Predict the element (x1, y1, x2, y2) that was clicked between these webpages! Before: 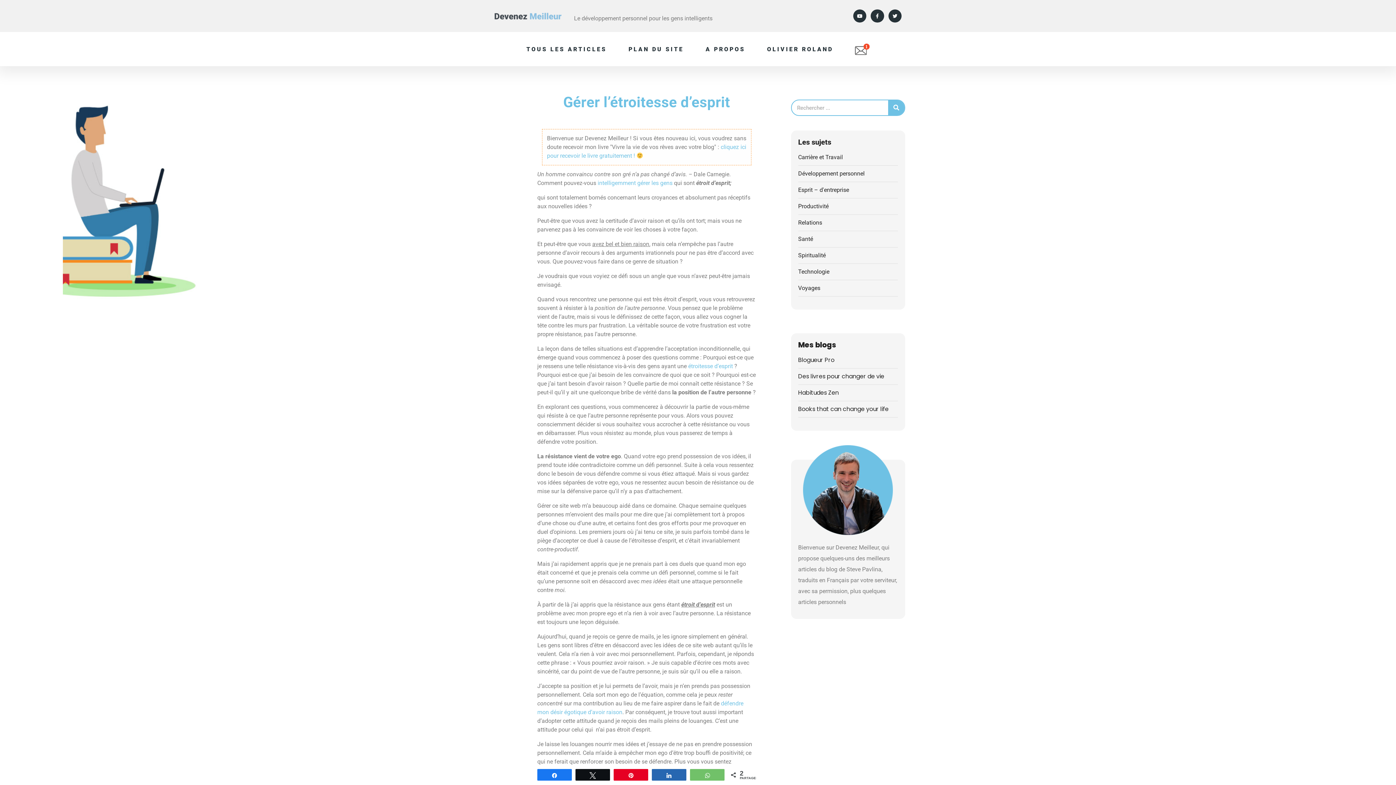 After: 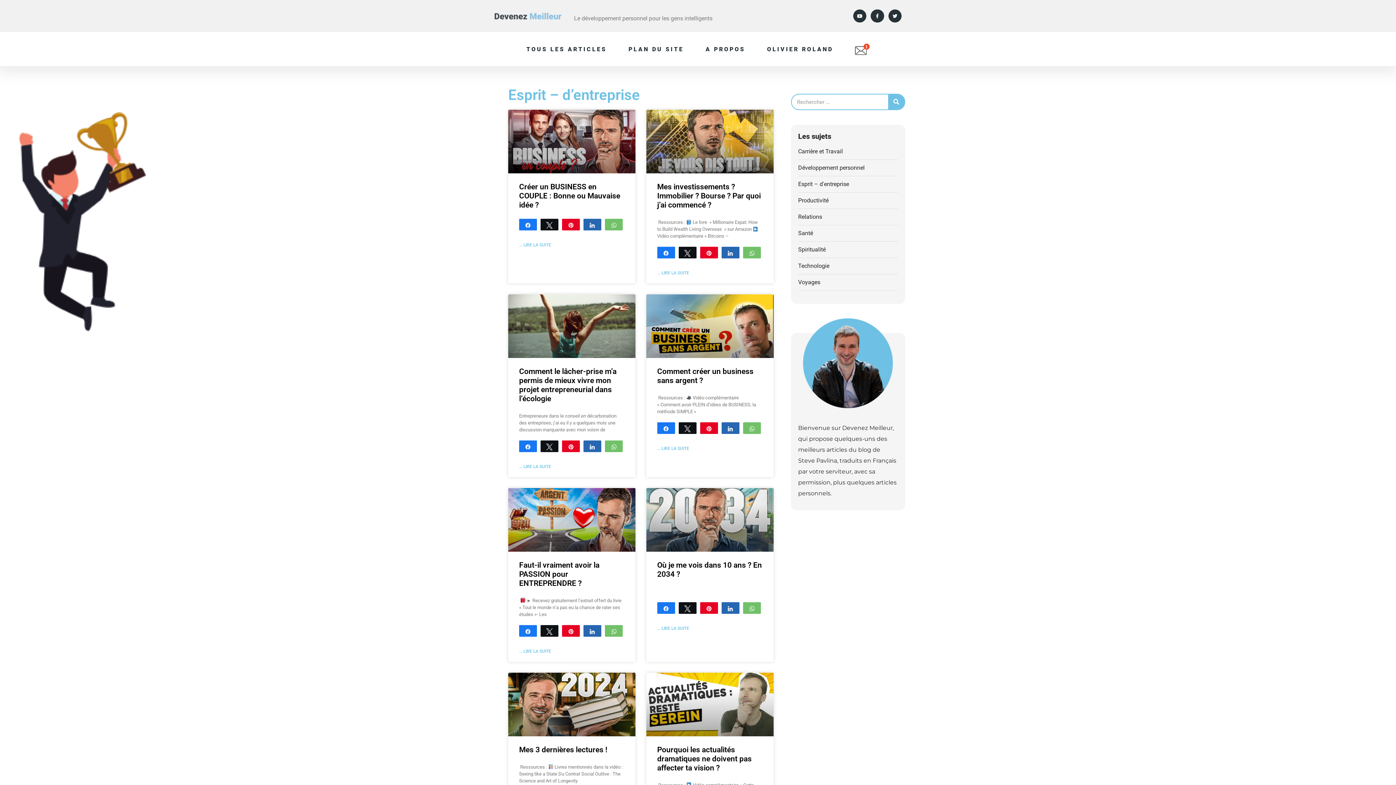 Action: bbox: (798, 186, 849, 193) label: Esprit – d'entreprise